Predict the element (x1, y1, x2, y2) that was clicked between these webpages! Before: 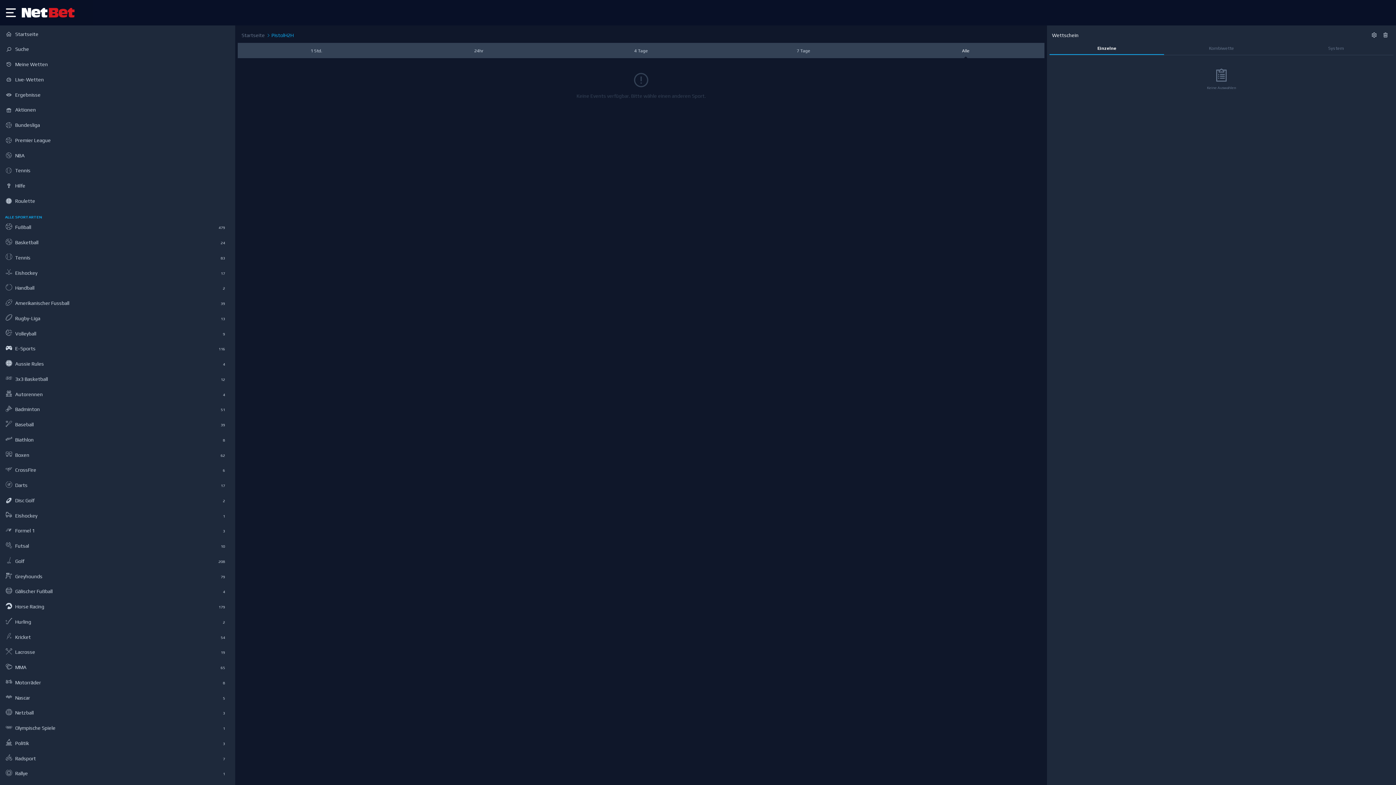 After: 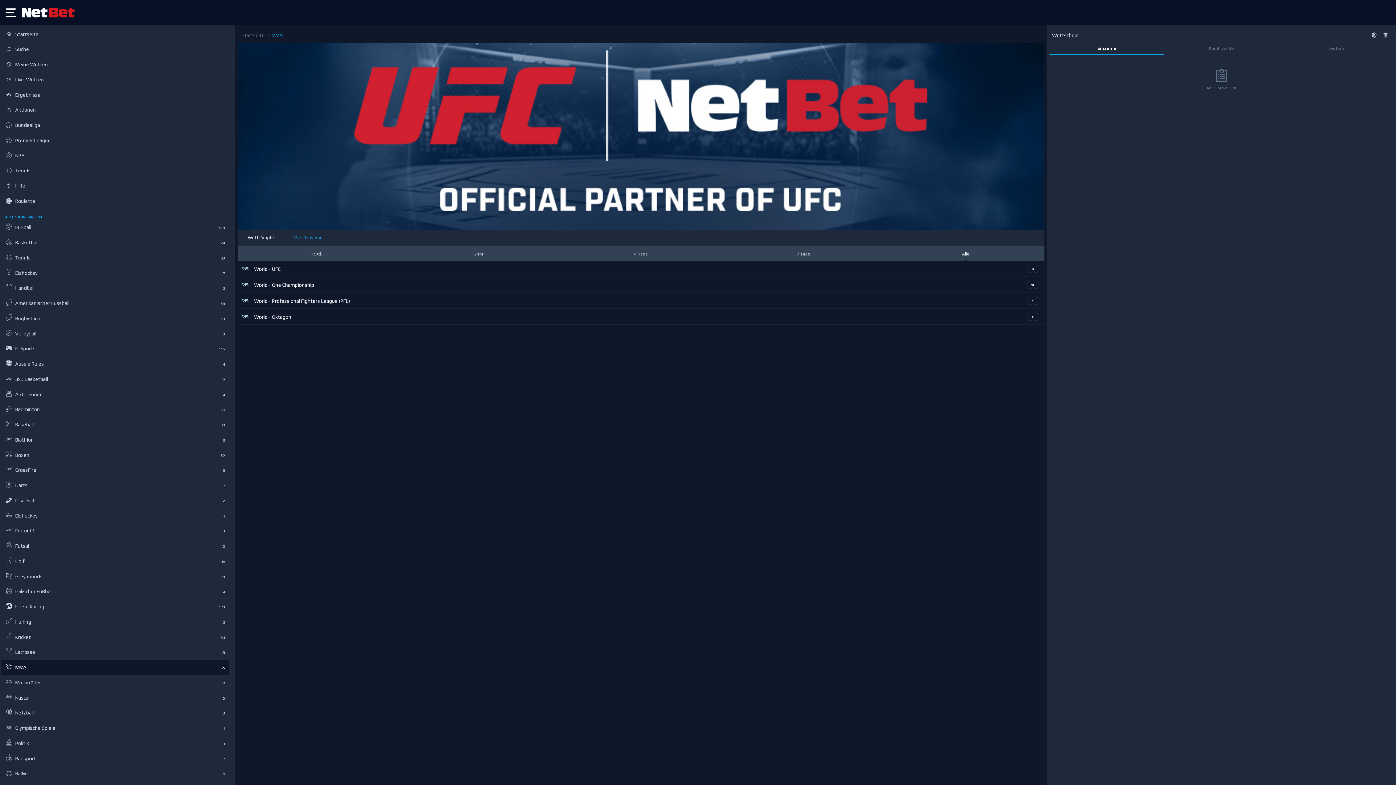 Action: label: MMA bbox: (5, 663, 220, 671)